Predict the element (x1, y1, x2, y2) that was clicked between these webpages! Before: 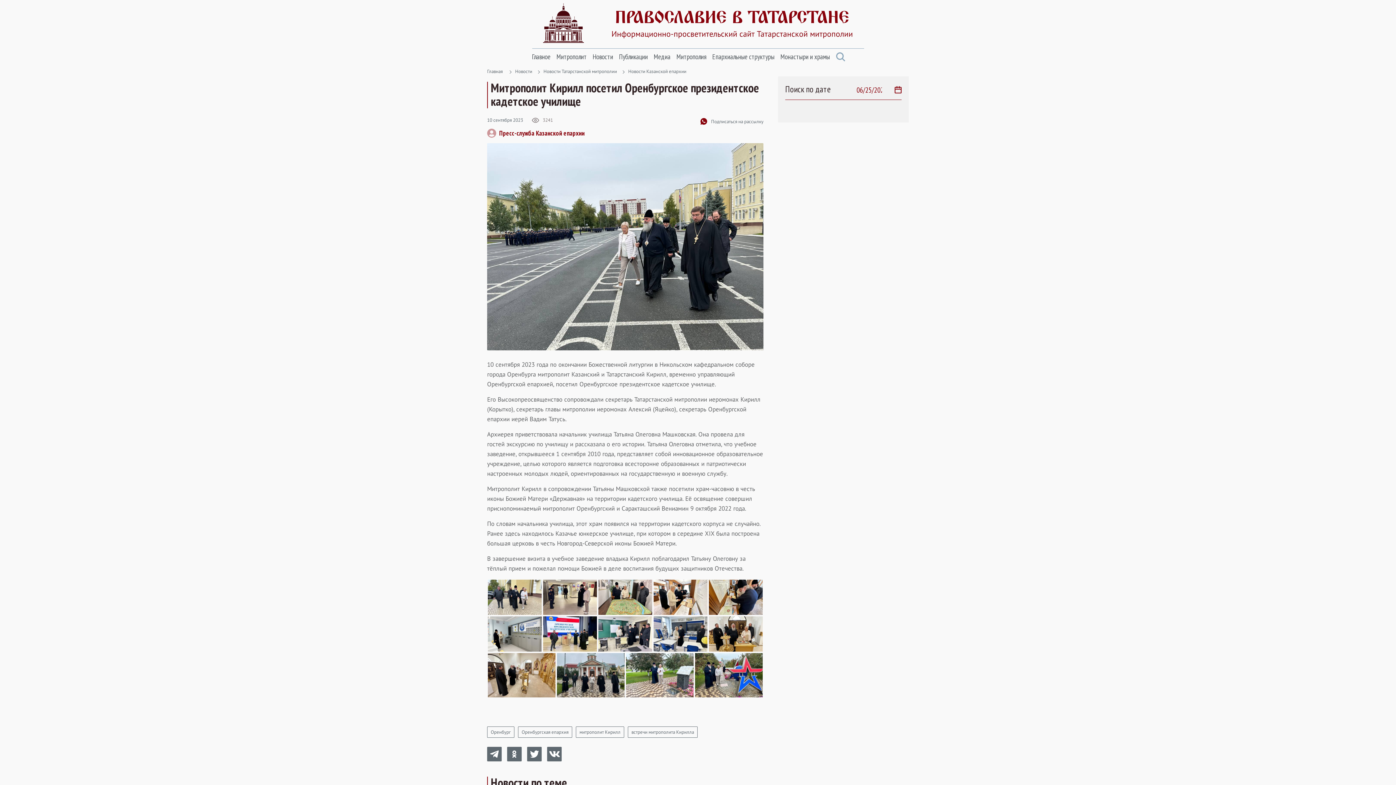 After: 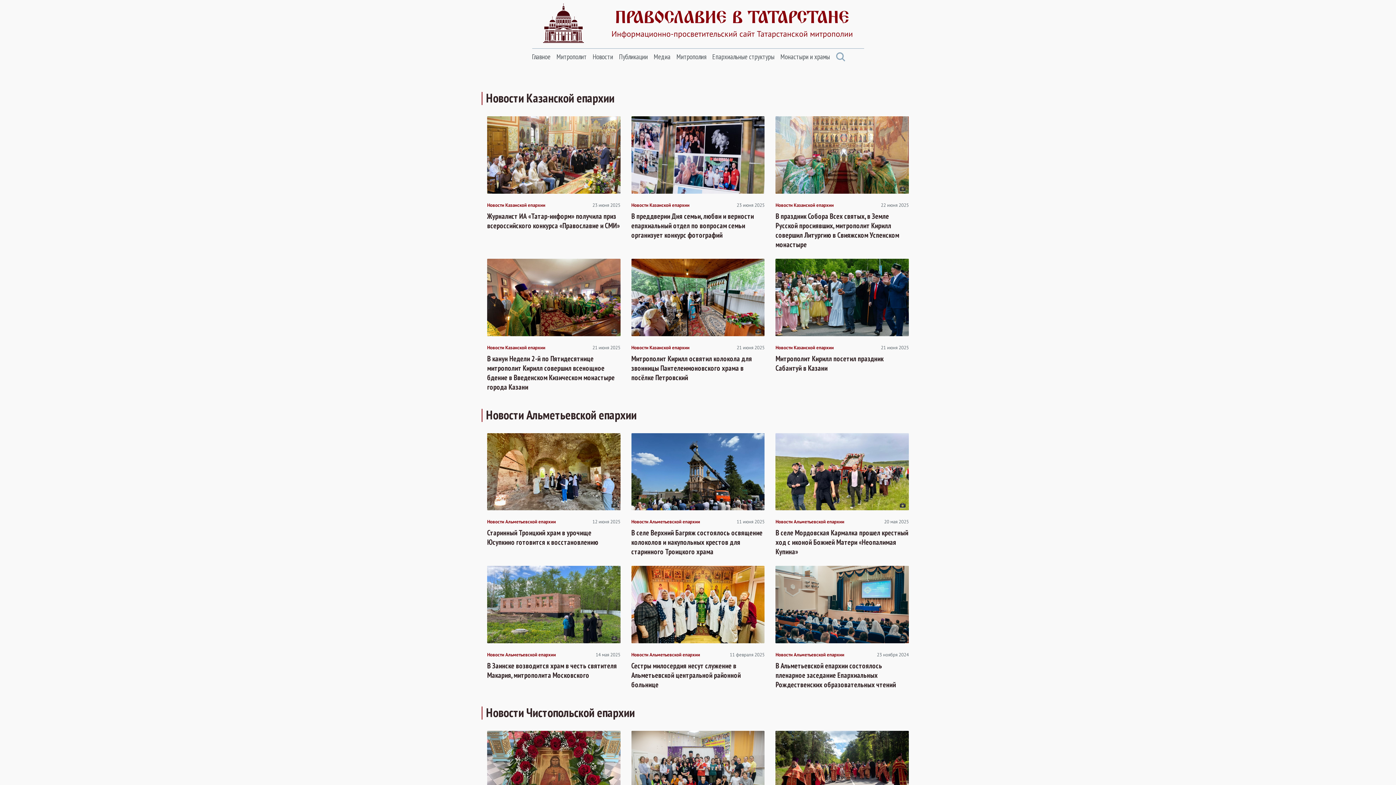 Action: bbox: (592, 48, 613, 65) label: Новости